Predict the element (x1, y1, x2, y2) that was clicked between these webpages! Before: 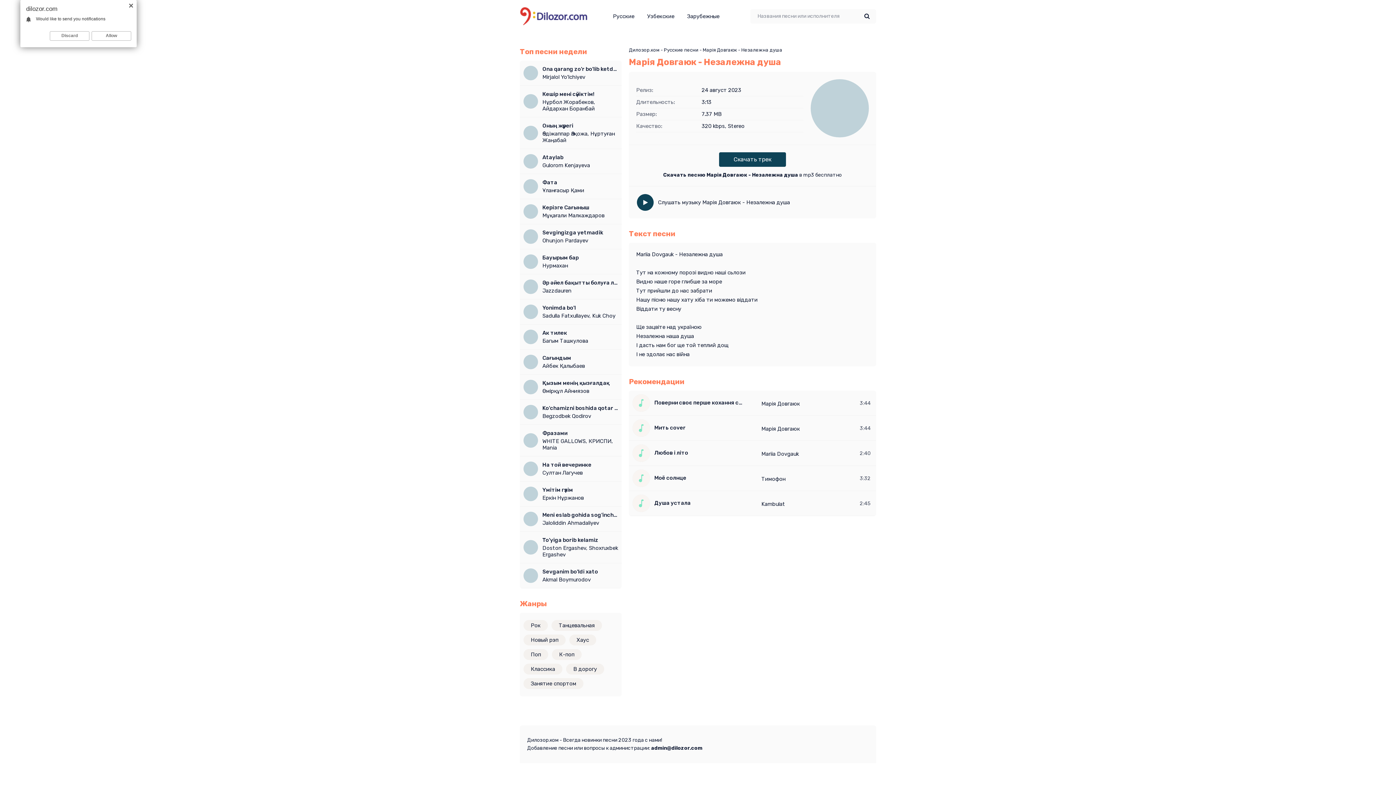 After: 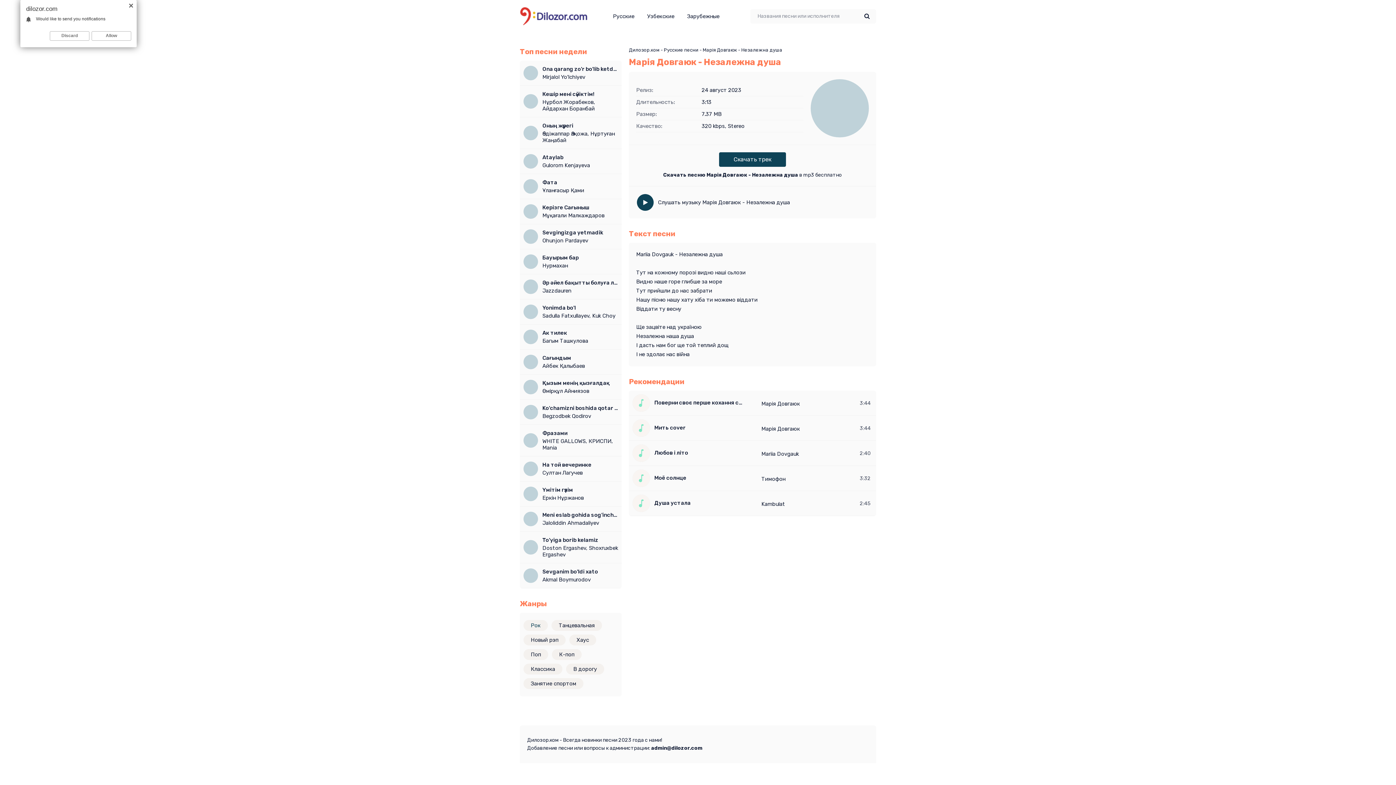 Action: bbox: (523, 620, 548, 631) label: Рок